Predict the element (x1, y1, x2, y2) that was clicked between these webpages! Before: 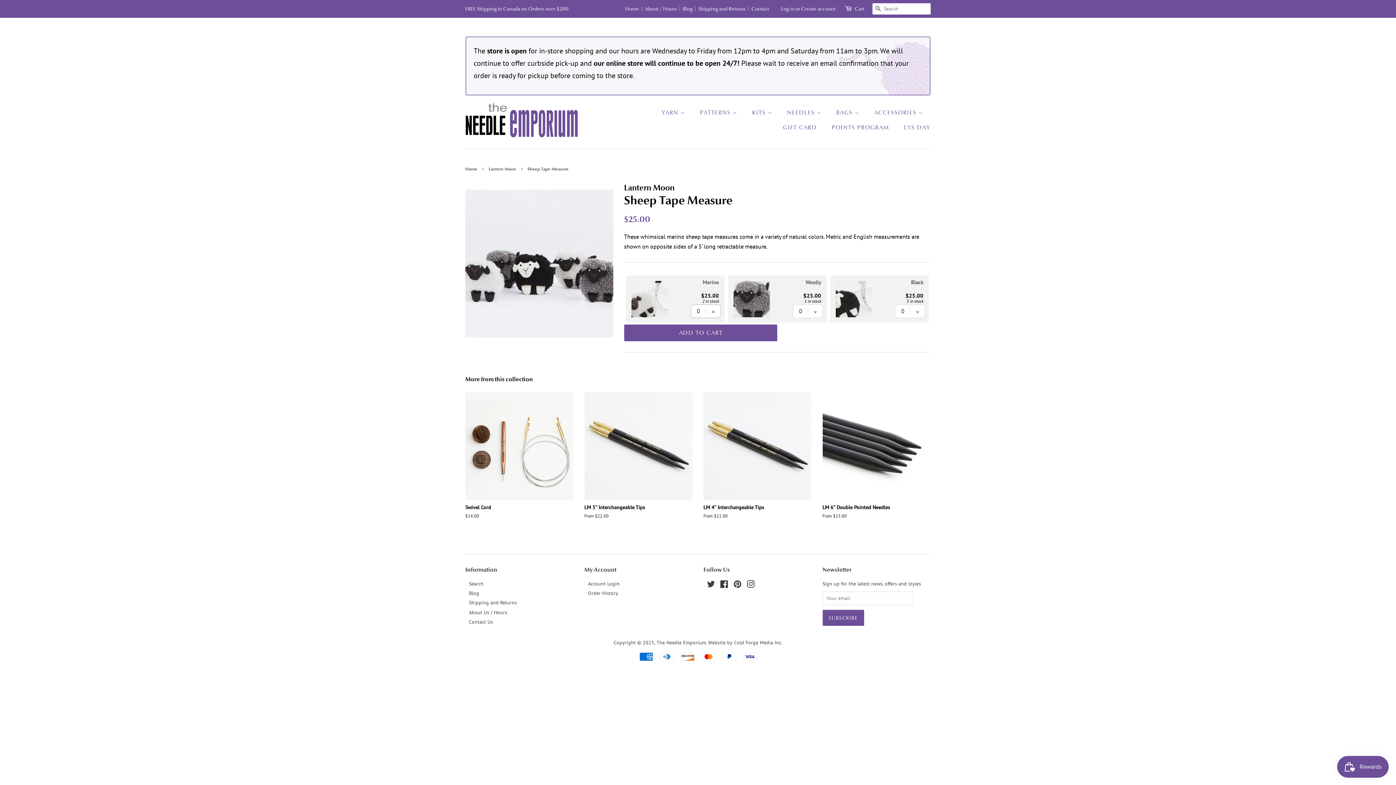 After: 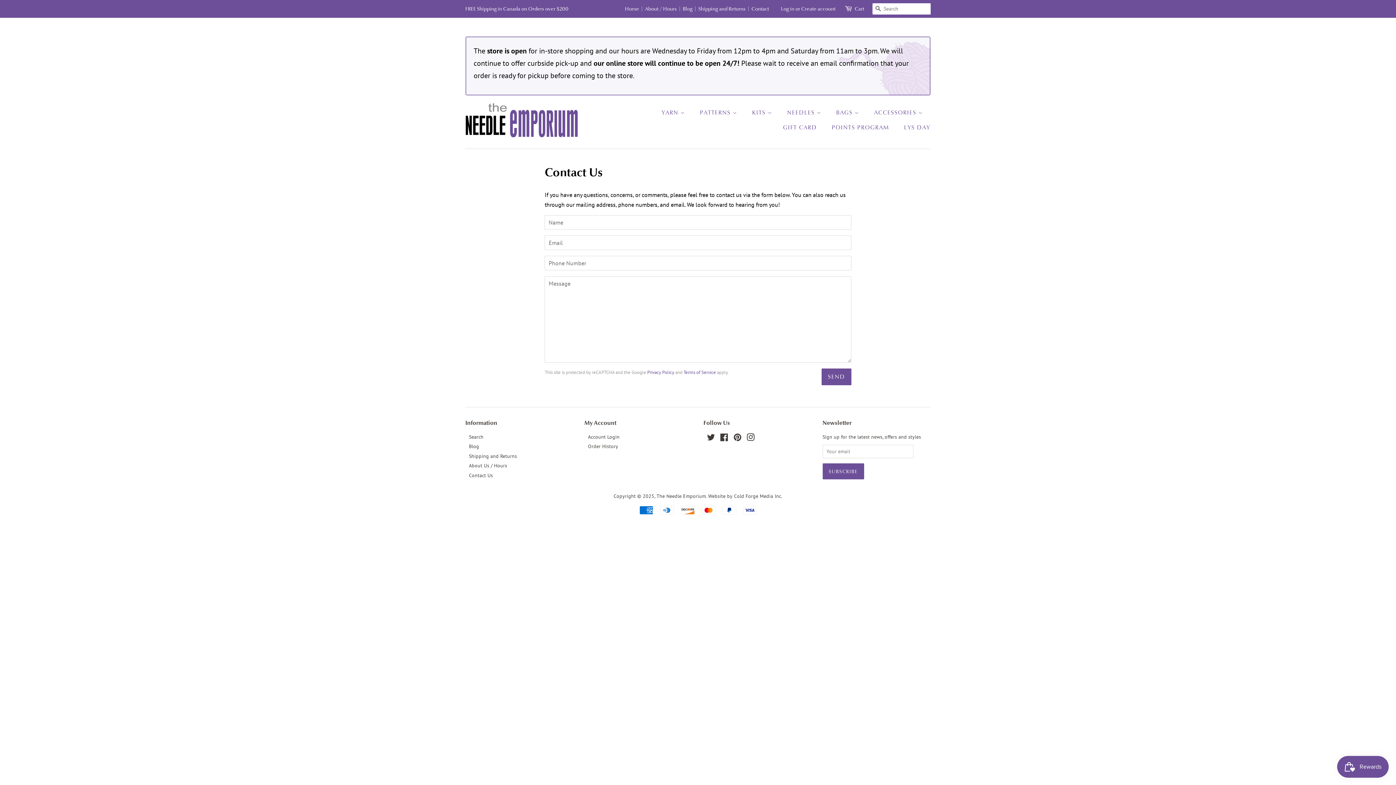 Action: label: Contact Us bbox: (469, 618, 493, 625)